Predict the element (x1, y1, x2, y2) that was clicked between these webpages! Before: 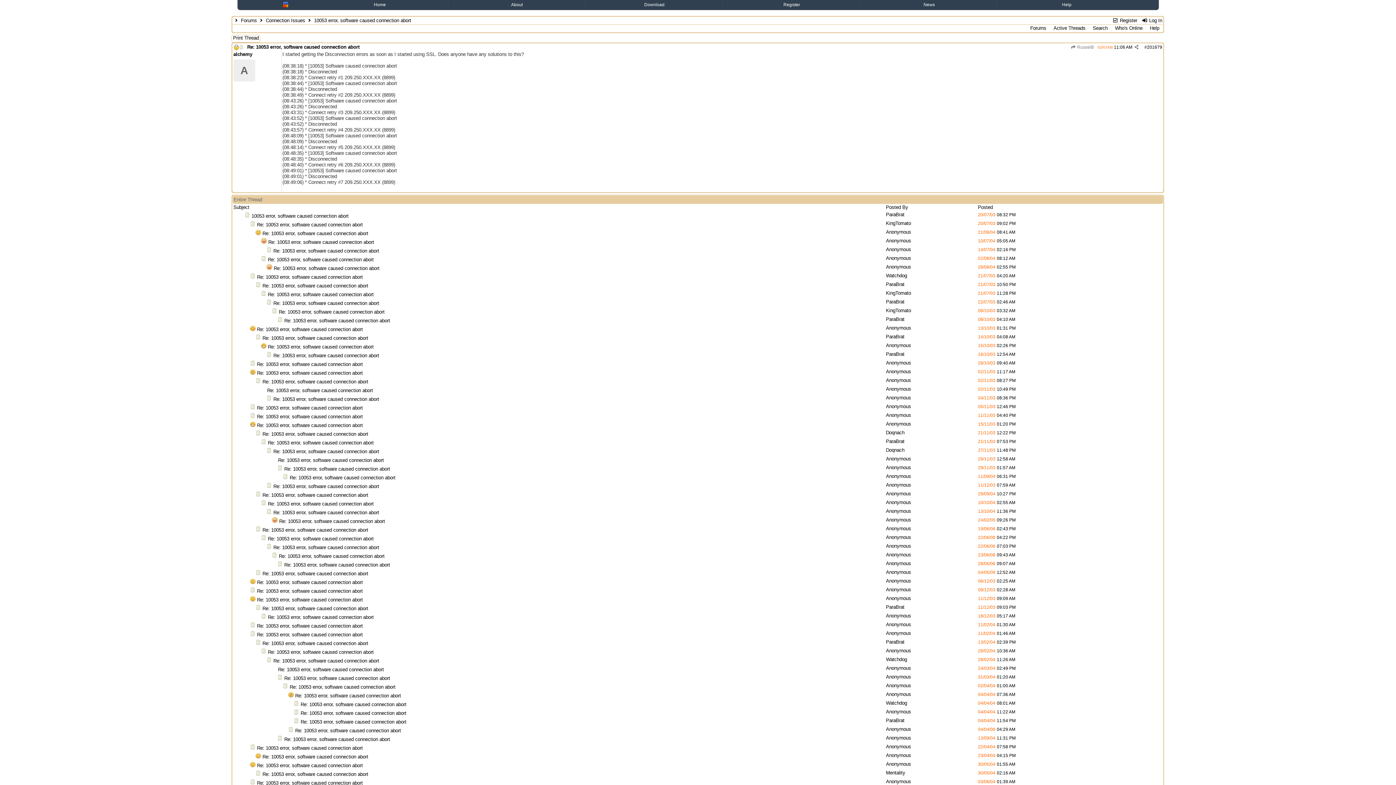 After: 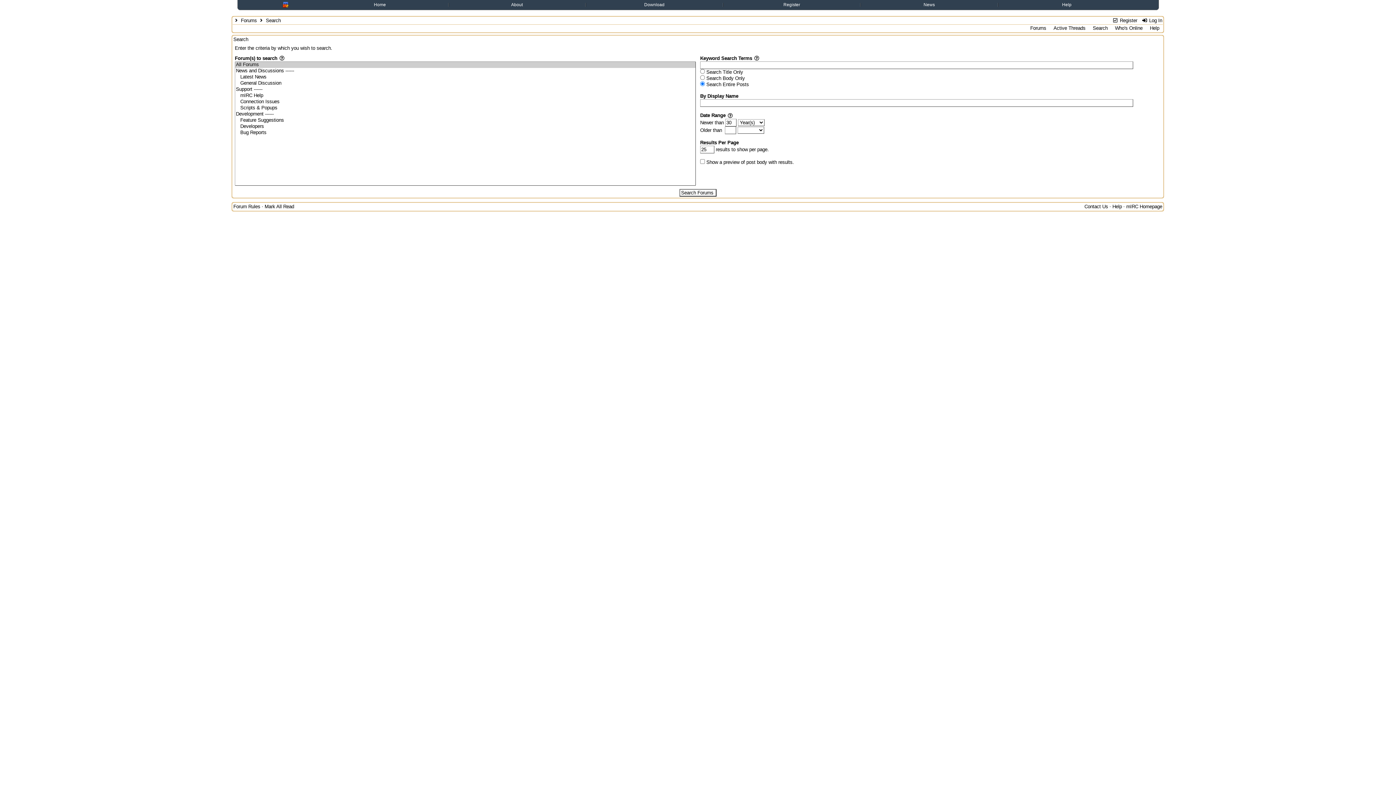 Action: bbox: (1091, 25, 1109, 31) label: Search